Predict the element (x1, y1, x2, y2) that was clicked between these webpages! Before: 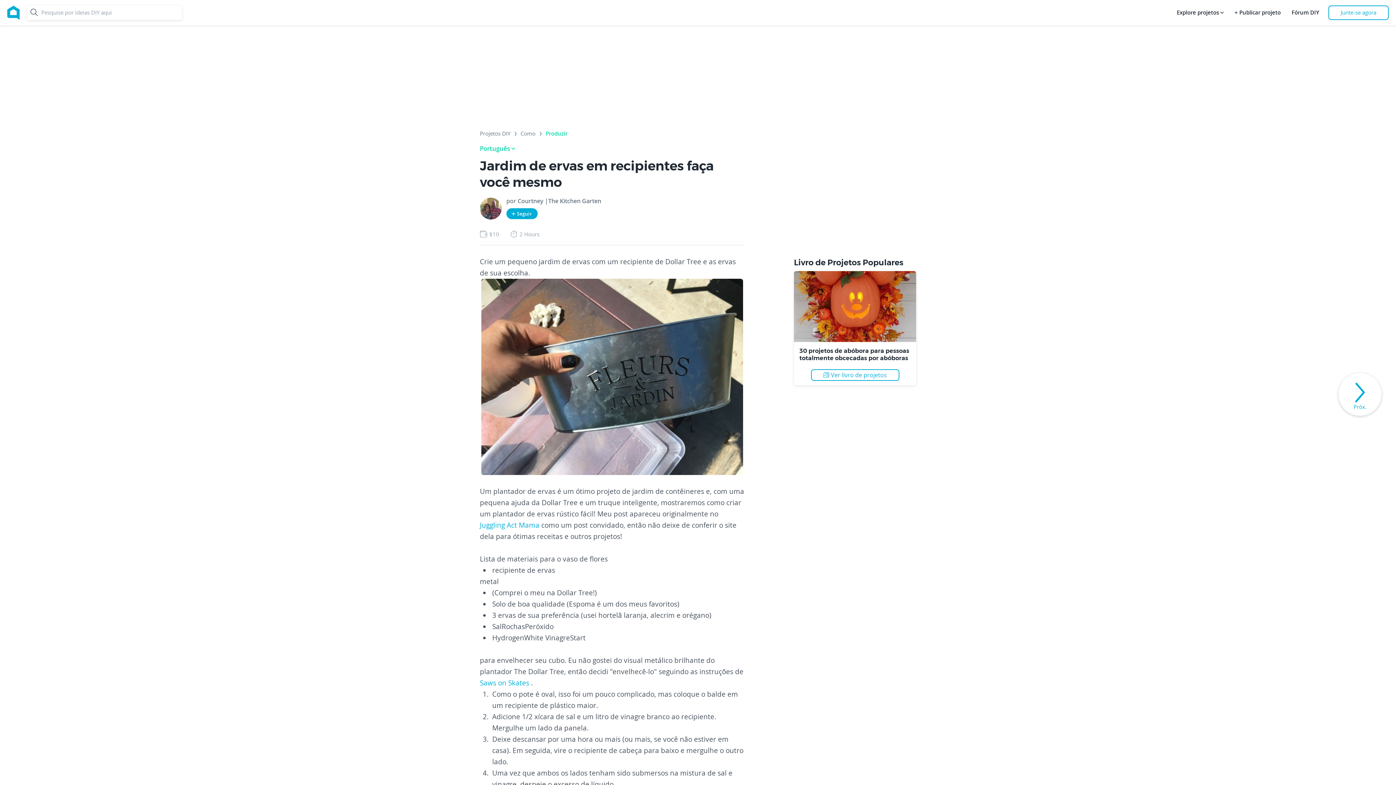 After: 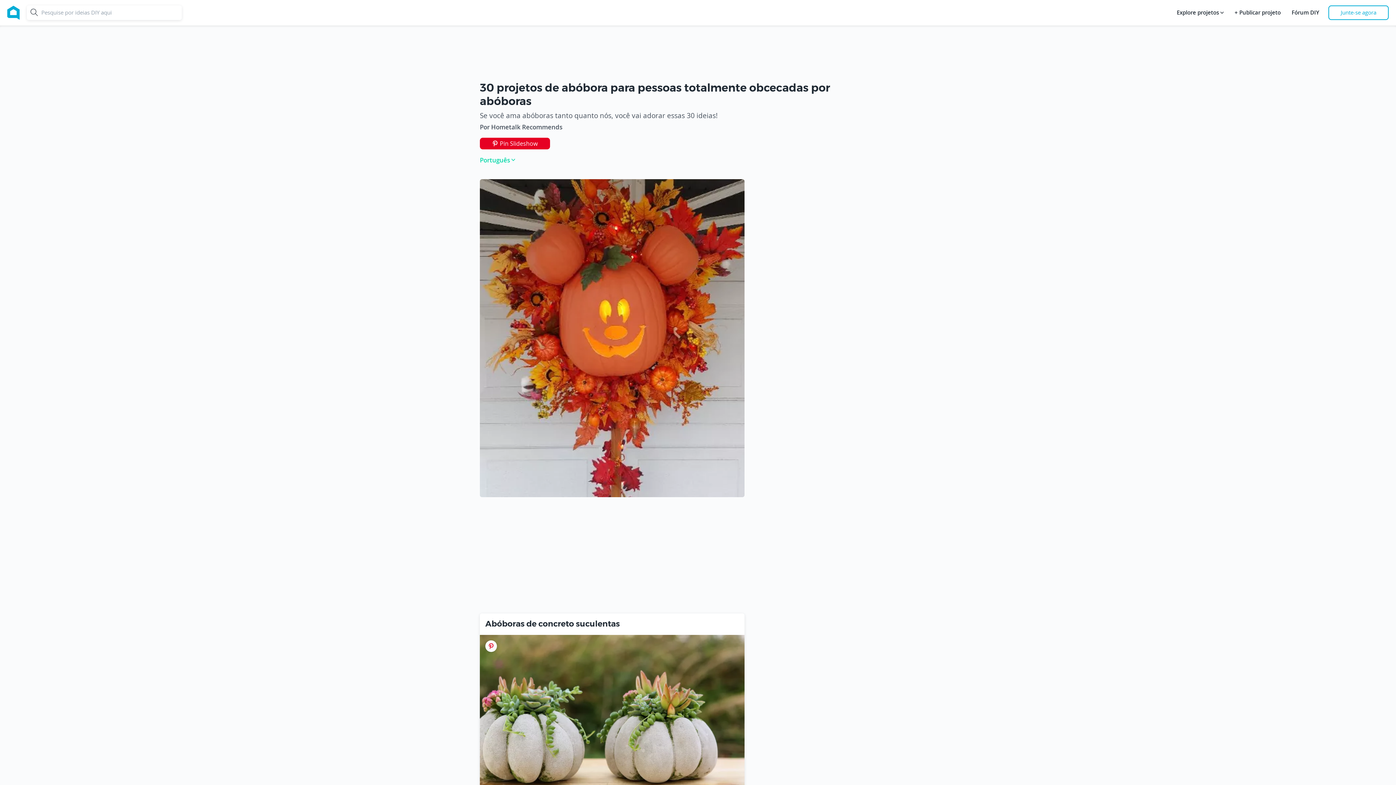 Action: bbox: (794, 305, 916, 312)